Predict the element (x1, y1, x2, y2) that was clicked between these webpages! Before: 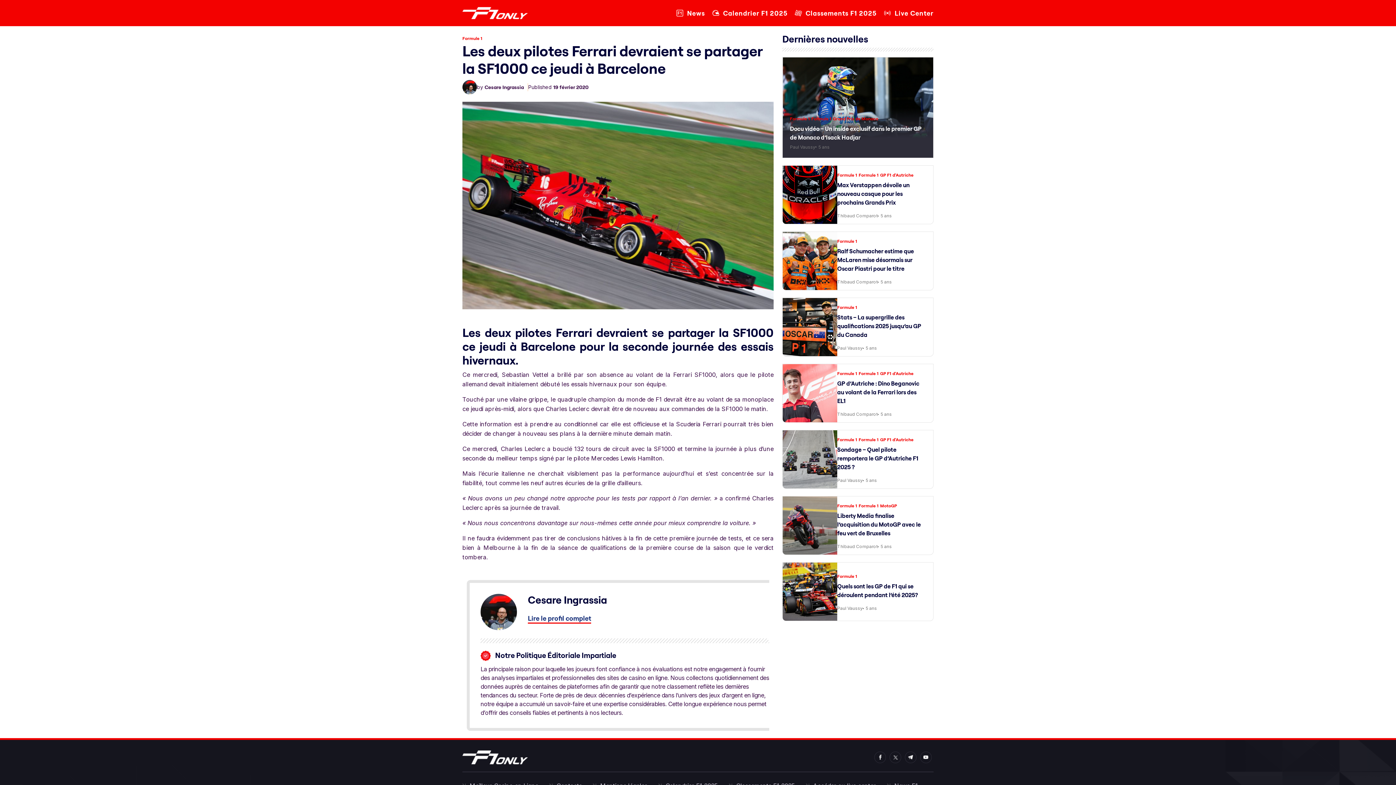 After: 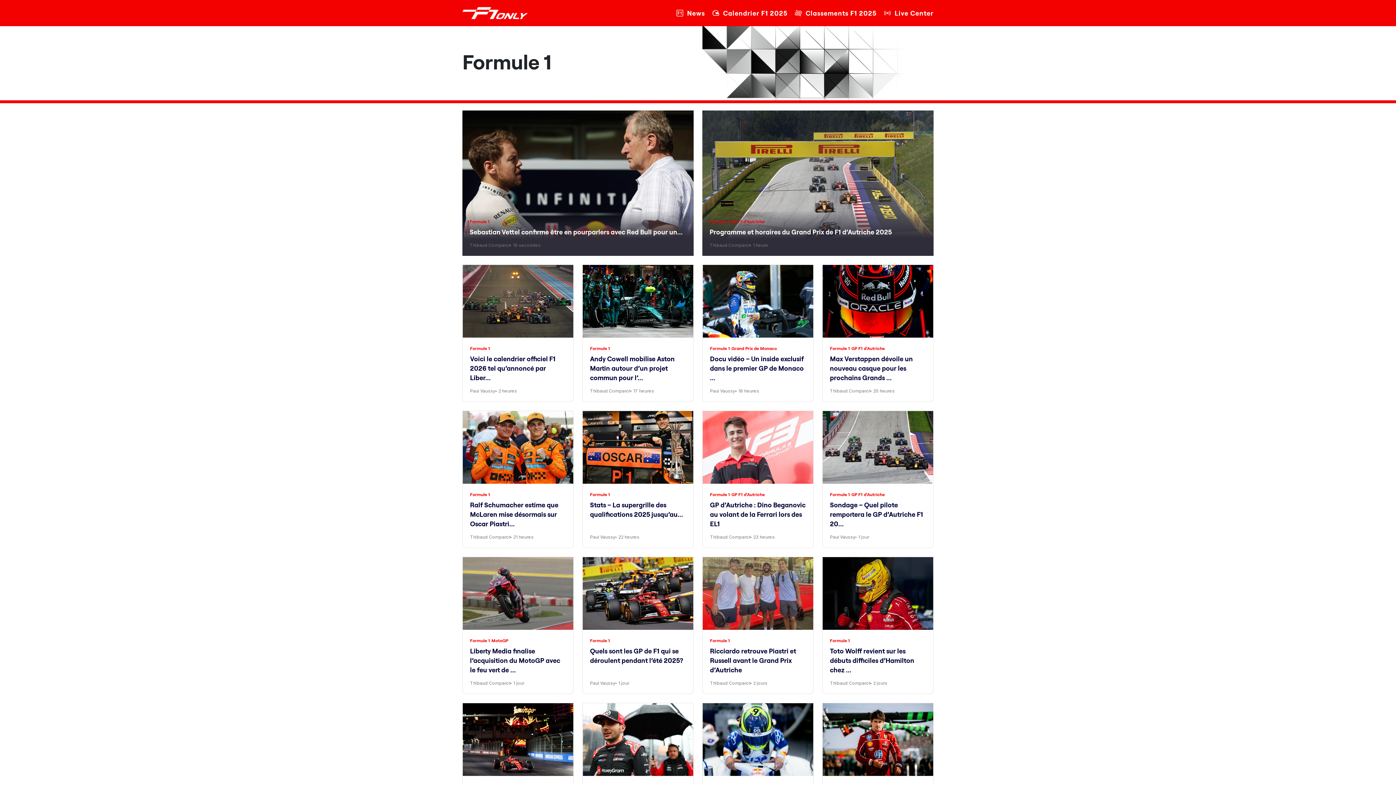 Action: label: Formule 1 bbox: (790, 115, 810, 121)